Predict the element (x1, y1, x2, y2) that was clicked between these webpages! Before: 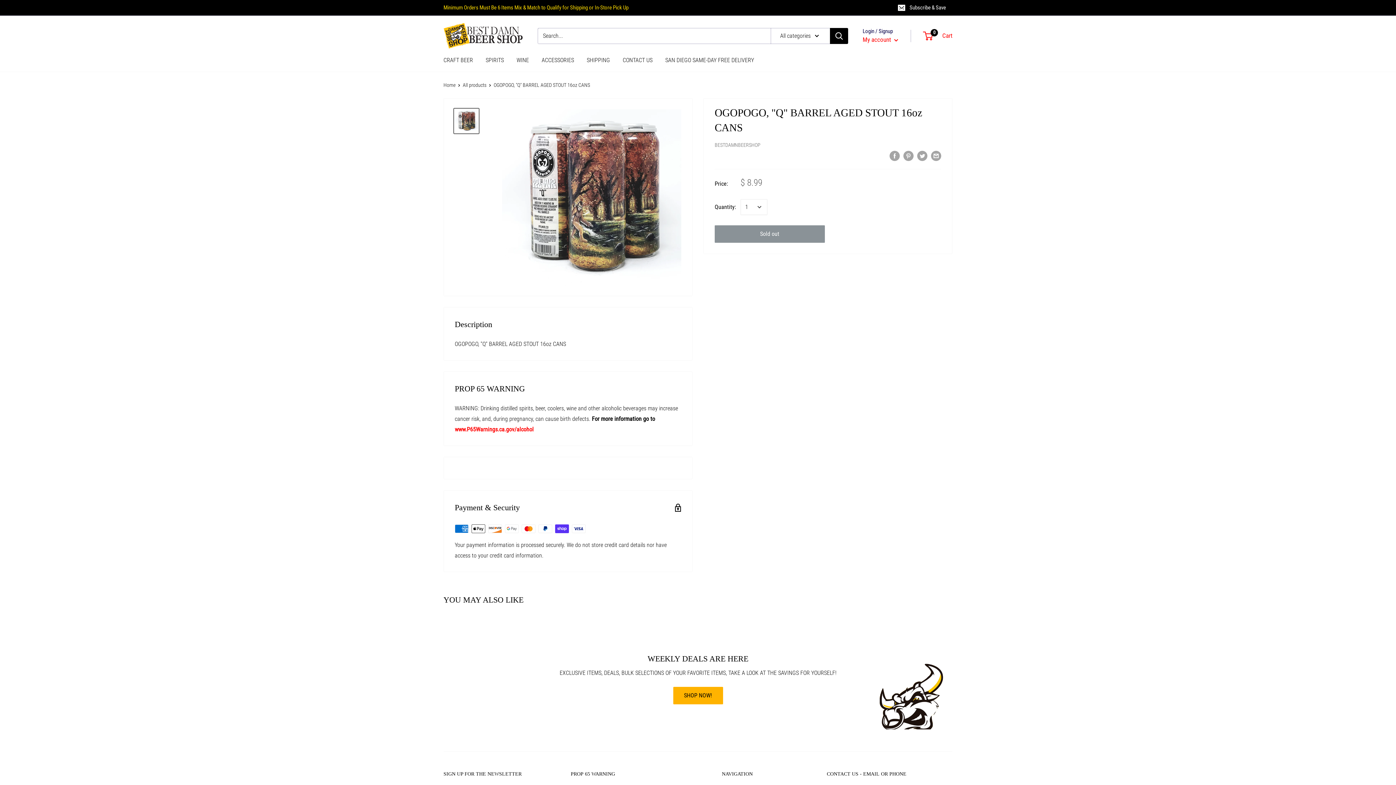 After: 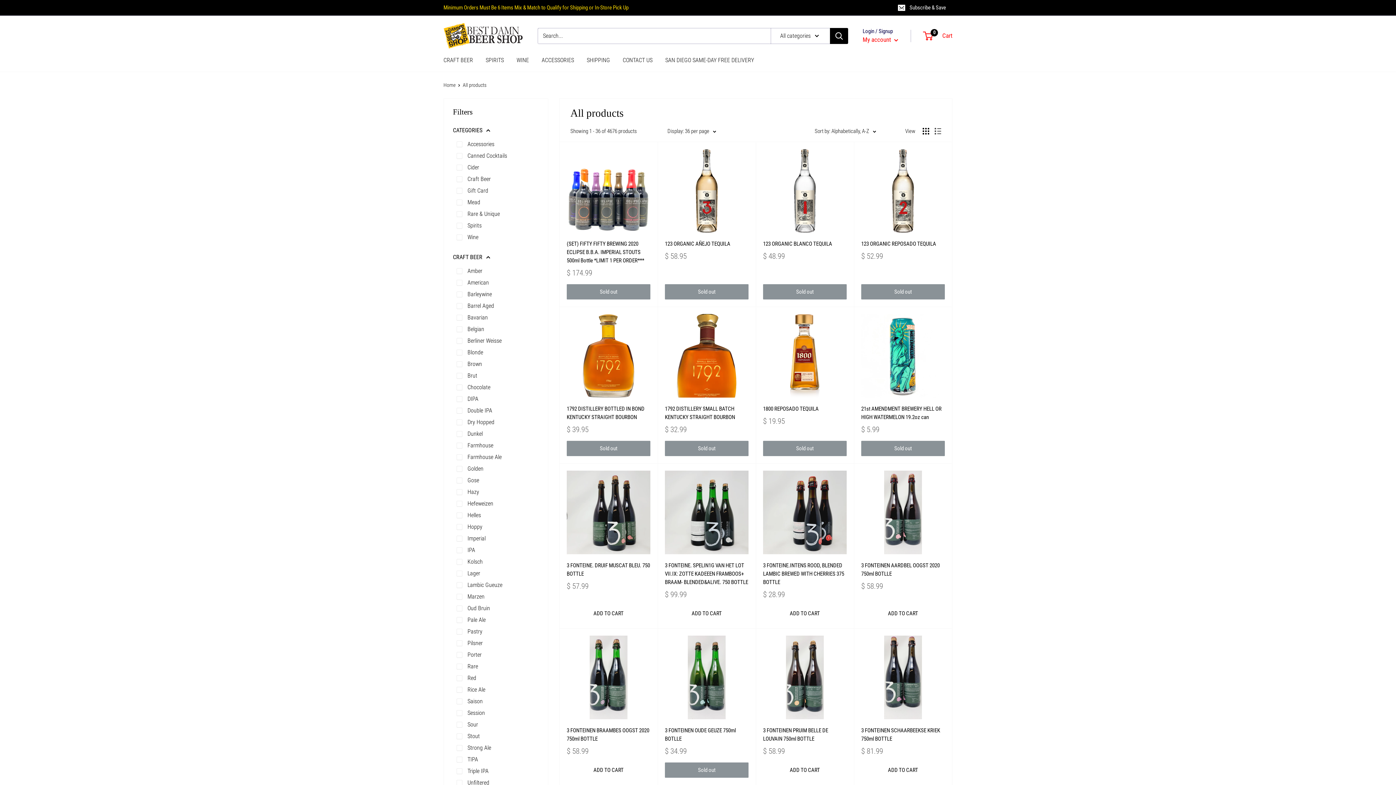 Action: label: All products bbox: (462, 82, 486, 88)